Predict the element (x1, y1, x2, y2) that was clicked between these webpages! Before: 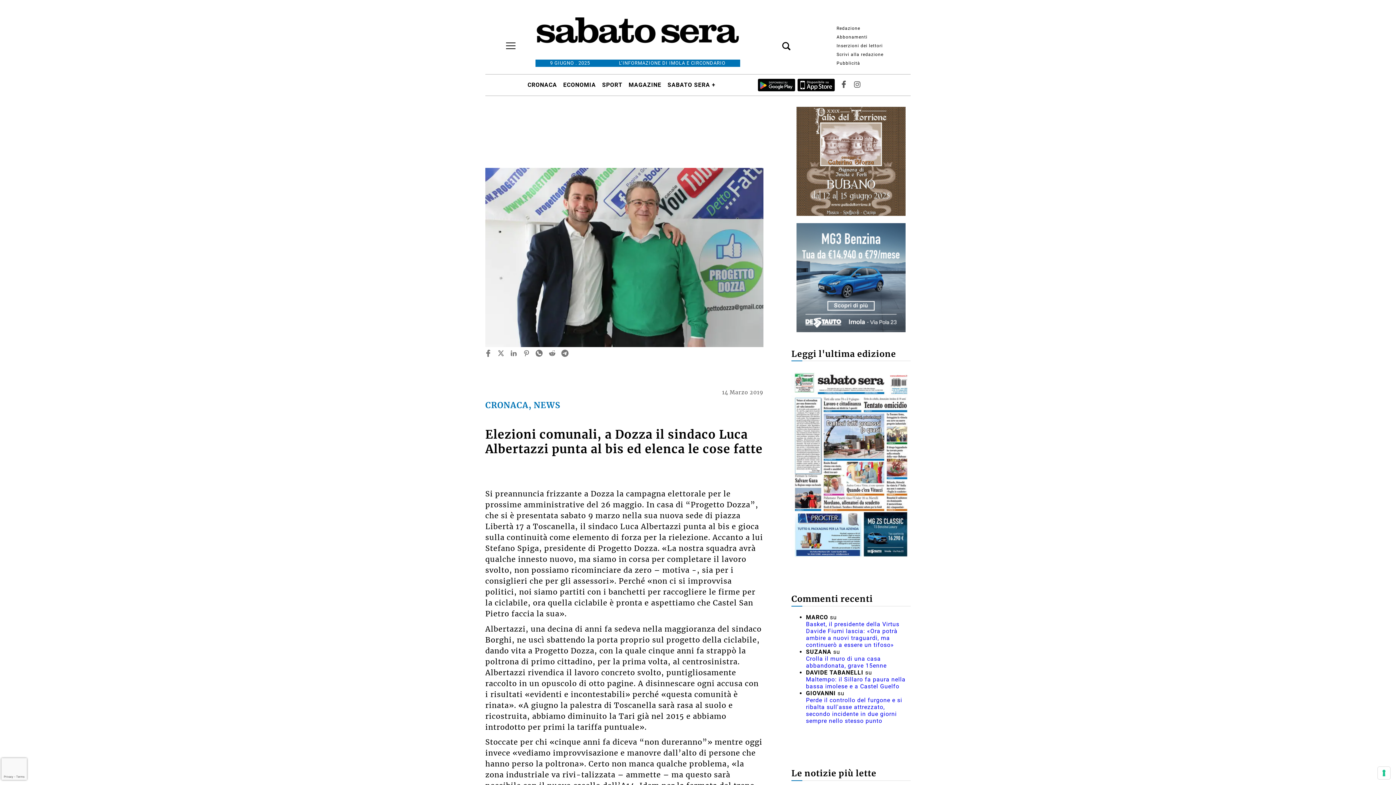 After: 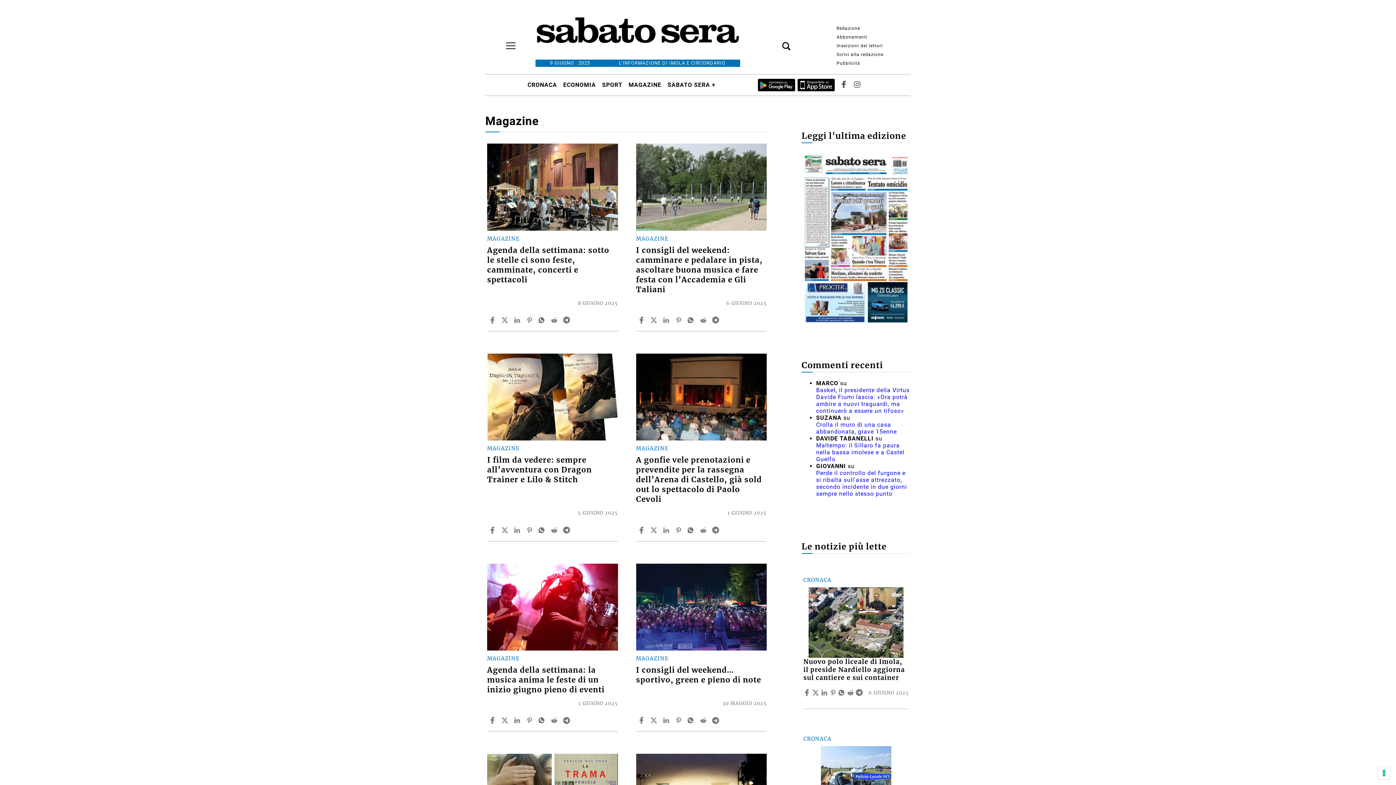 Action: label: MAGAZINE bbox: (625, 79, 664, 90)